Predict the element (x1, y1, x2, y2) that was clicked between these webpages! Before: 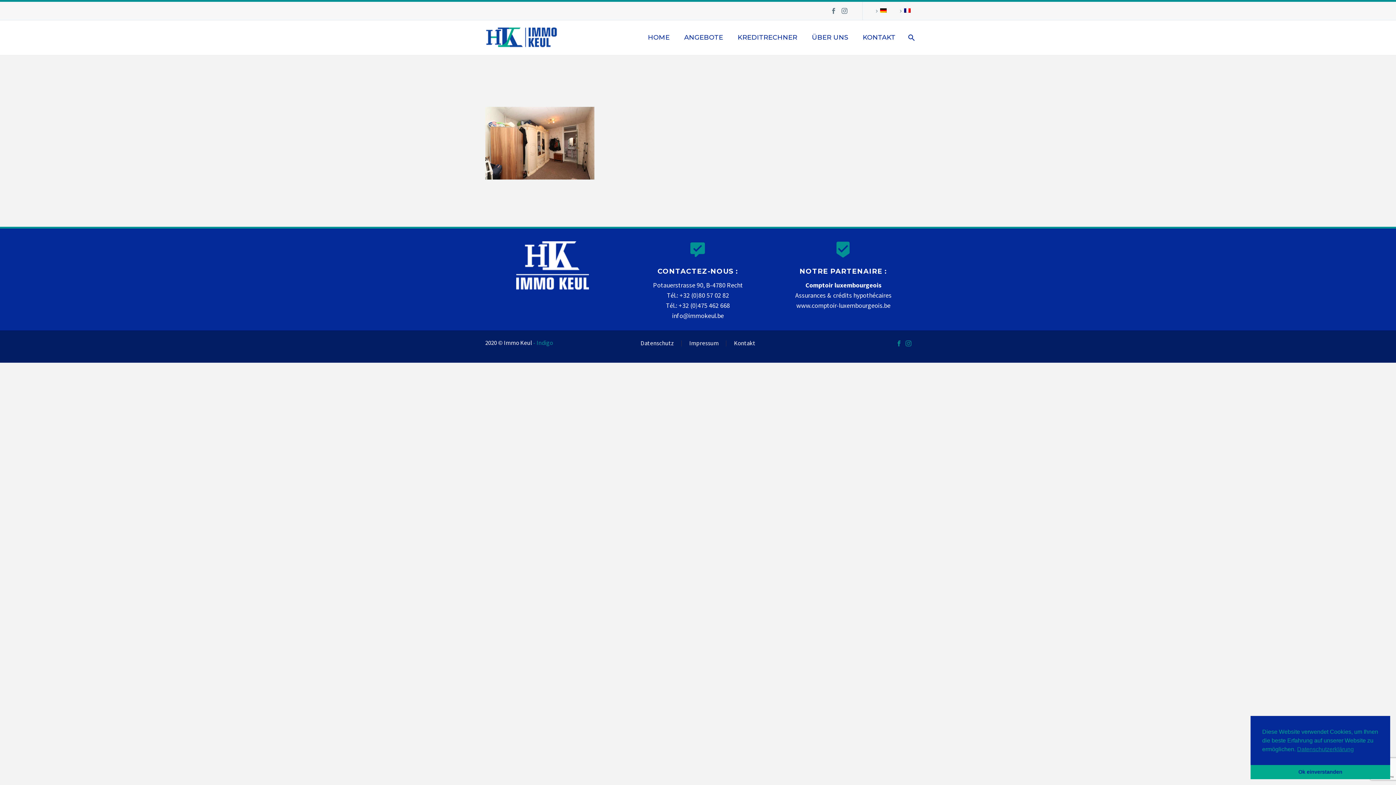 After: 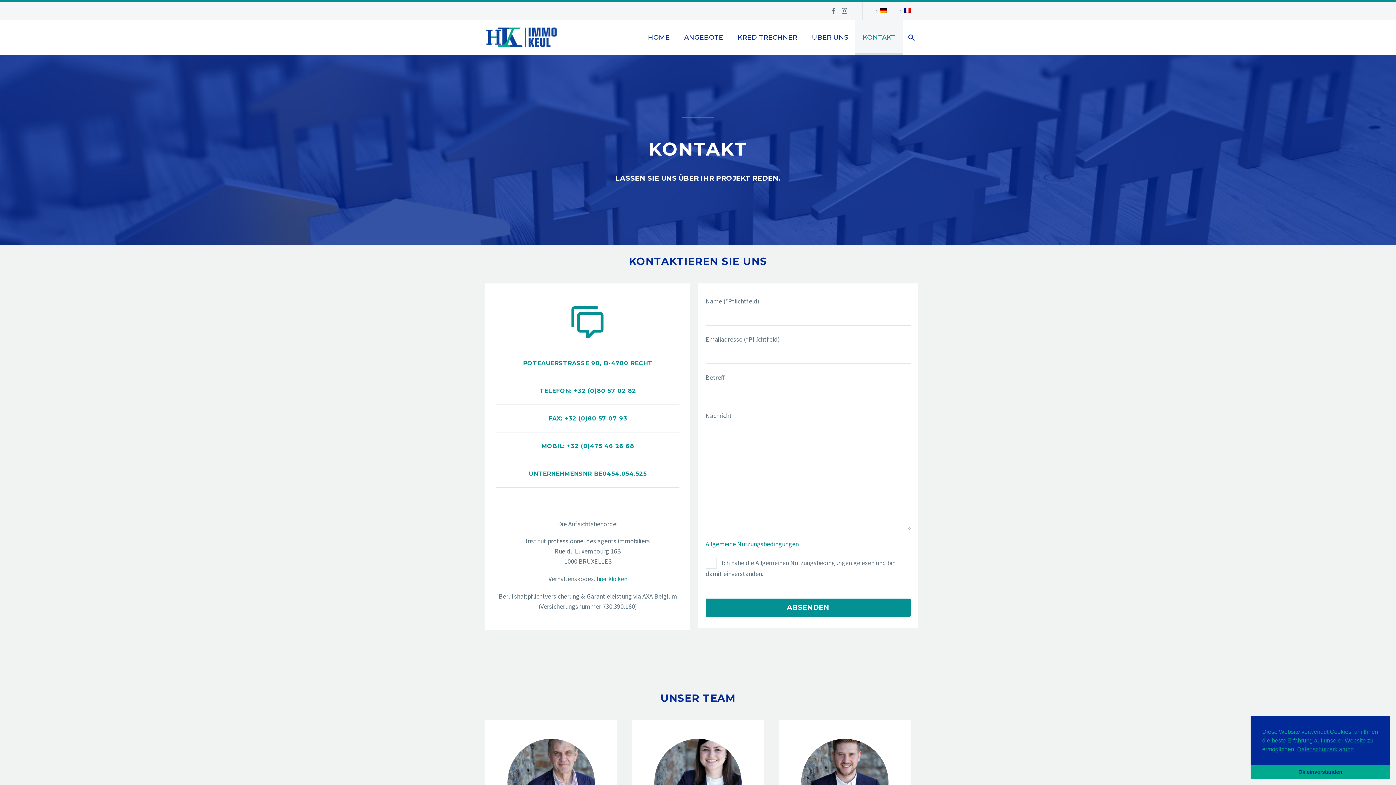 Action: label: Kontakt bbox: (734, 340, 755, 346)